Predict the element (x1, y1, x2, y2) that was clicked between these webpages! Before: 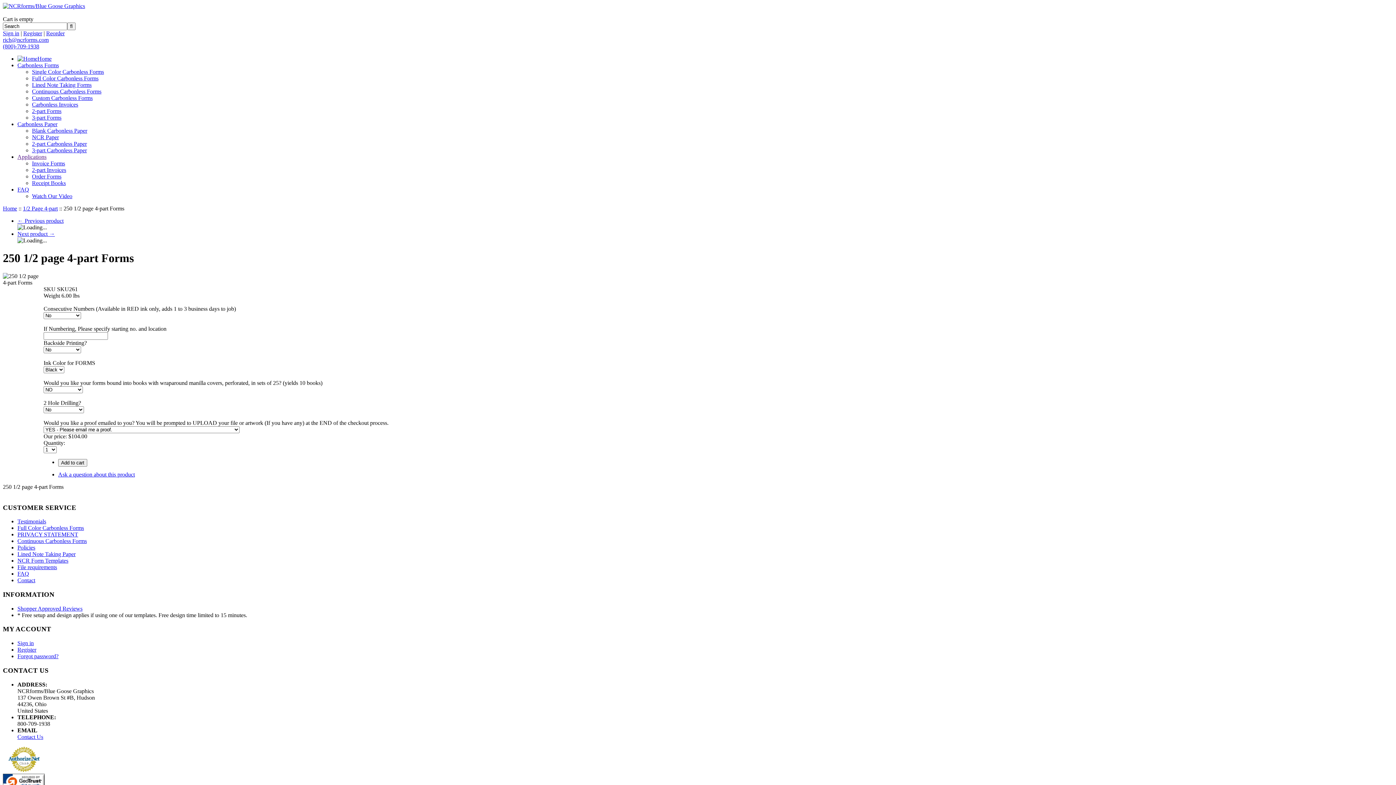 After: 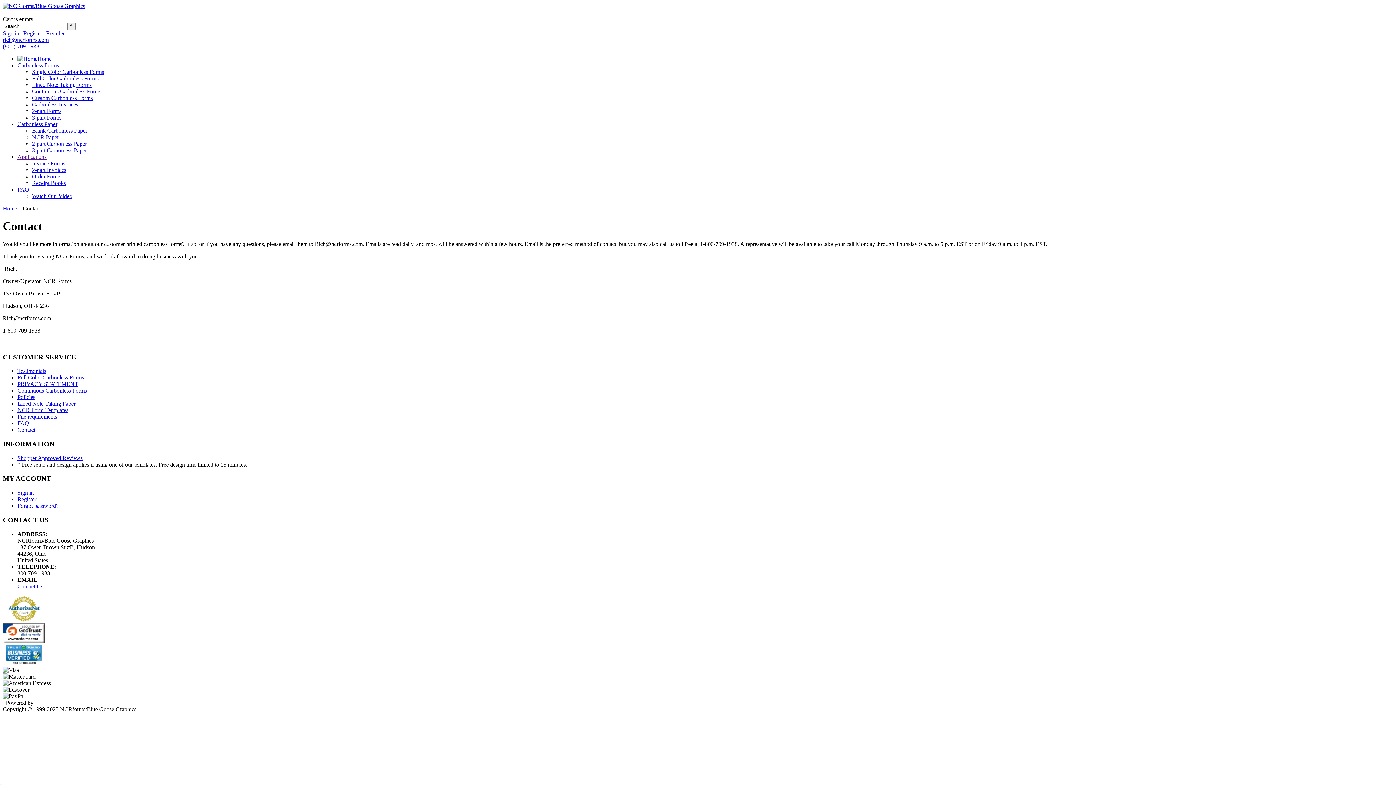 Action: bbox: (17, 577, 35, 583) label: Contact